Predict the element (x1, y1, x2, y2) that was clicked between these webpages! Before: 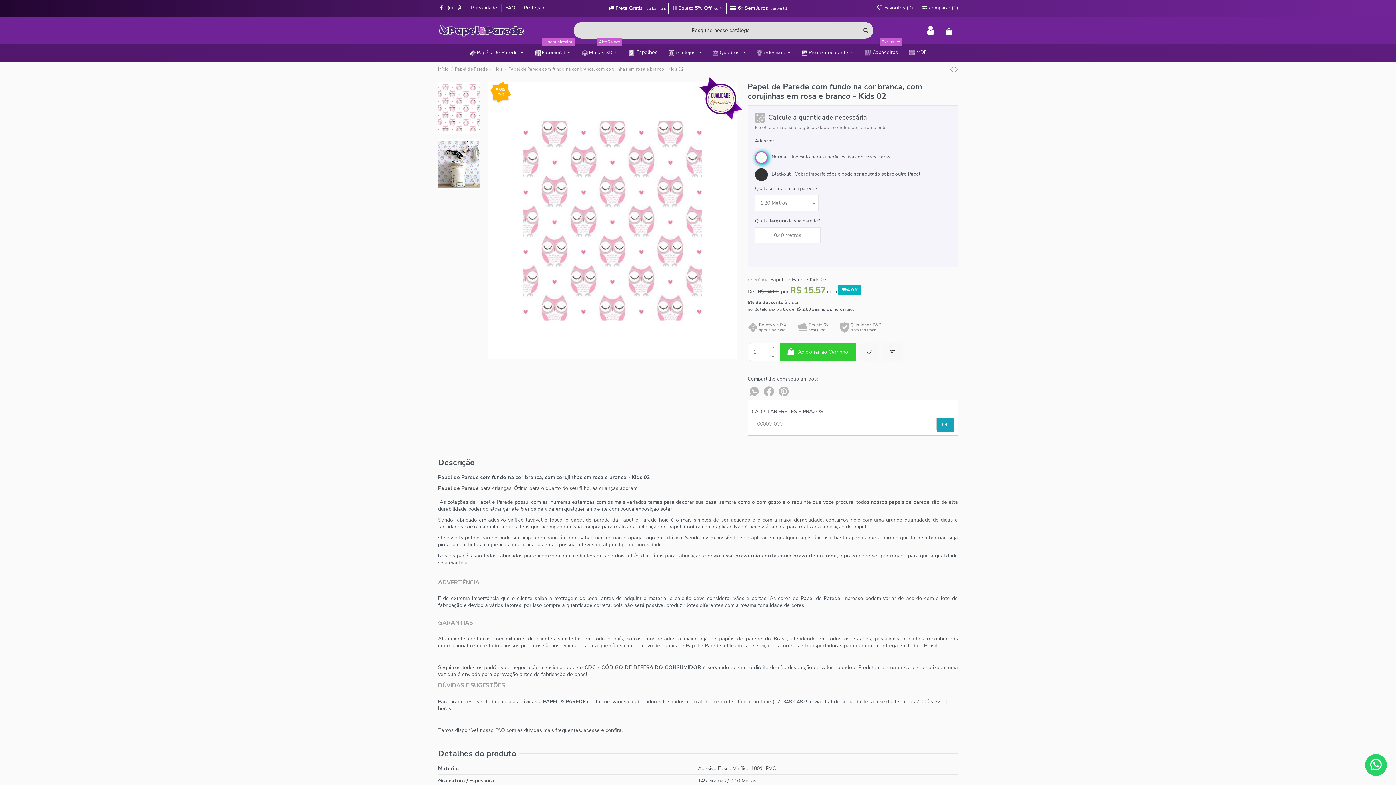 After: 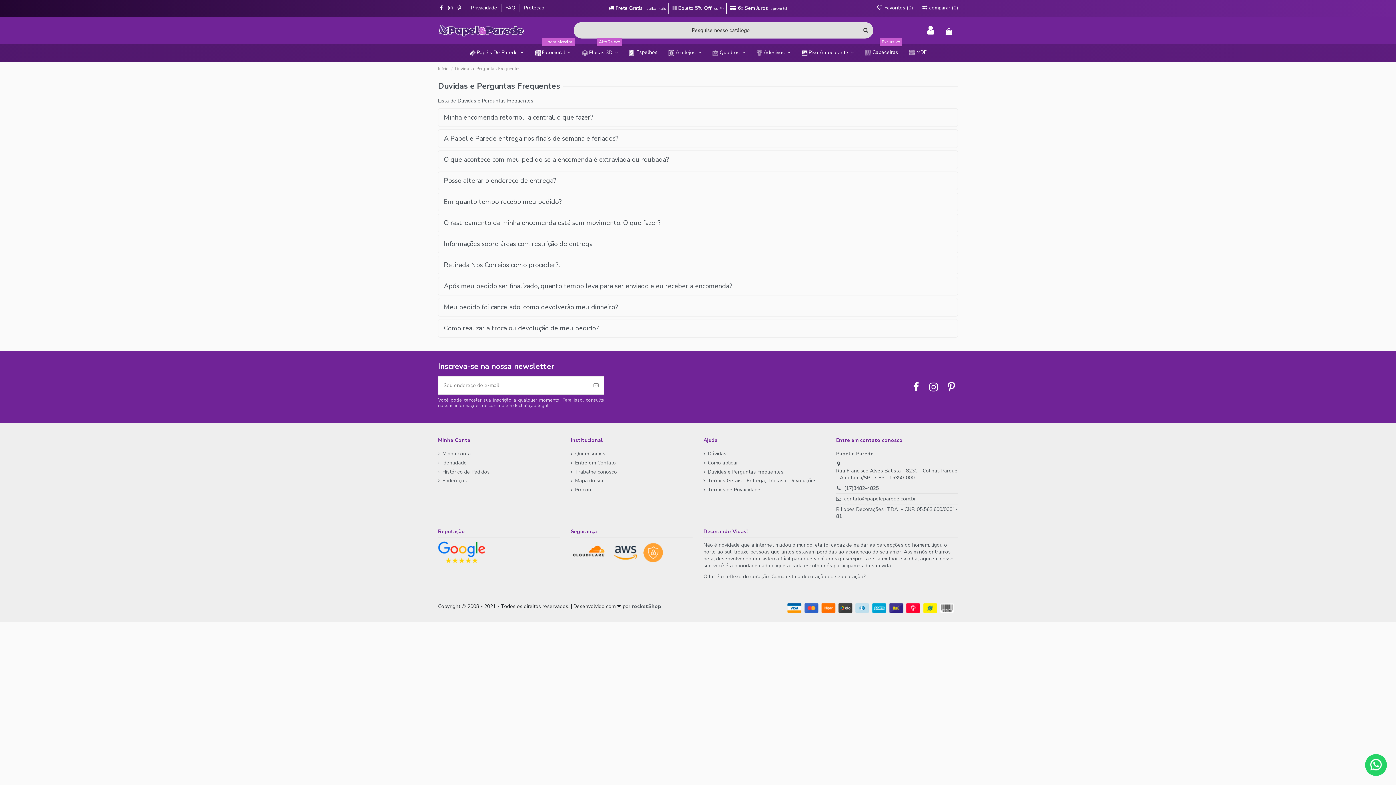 Action: bbox: (505, 4, 516, 11) label: FAQ 